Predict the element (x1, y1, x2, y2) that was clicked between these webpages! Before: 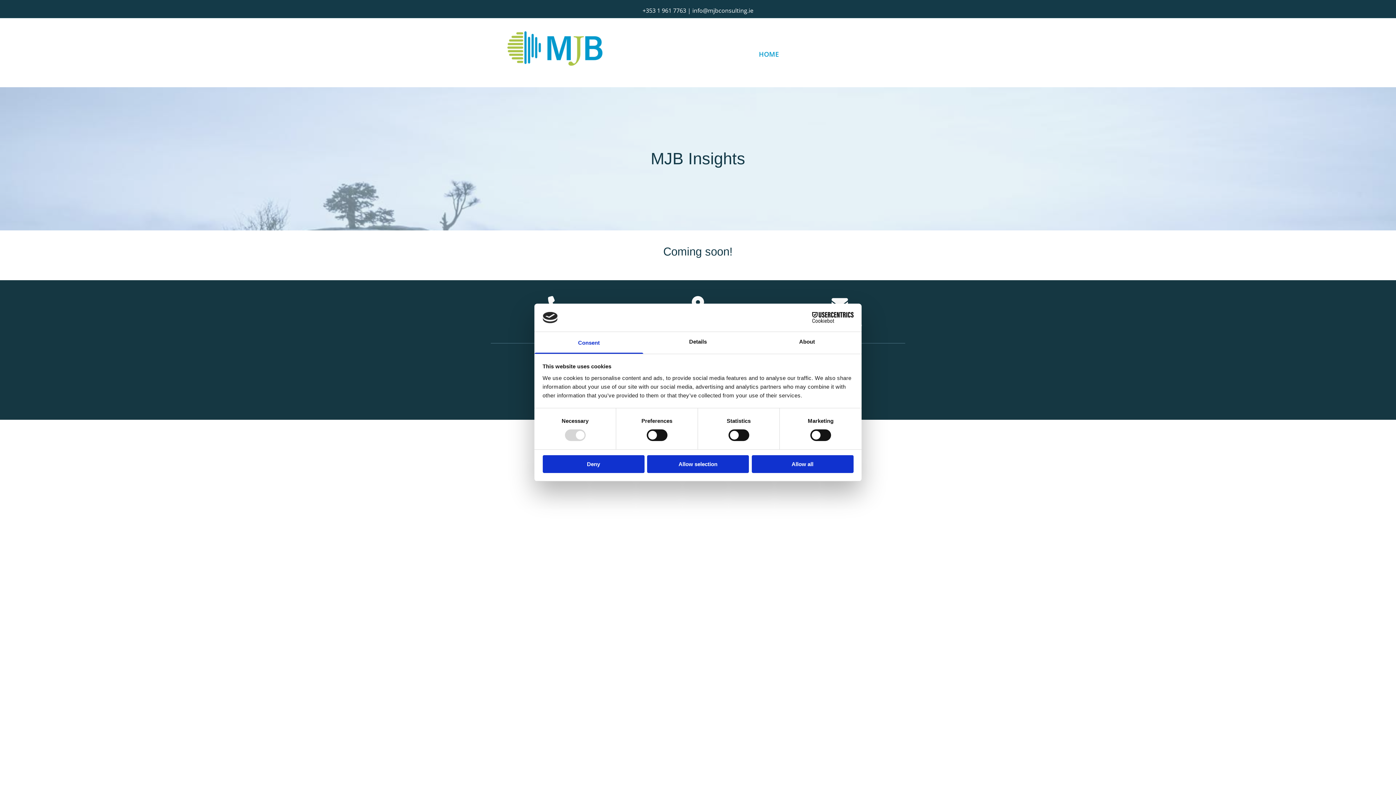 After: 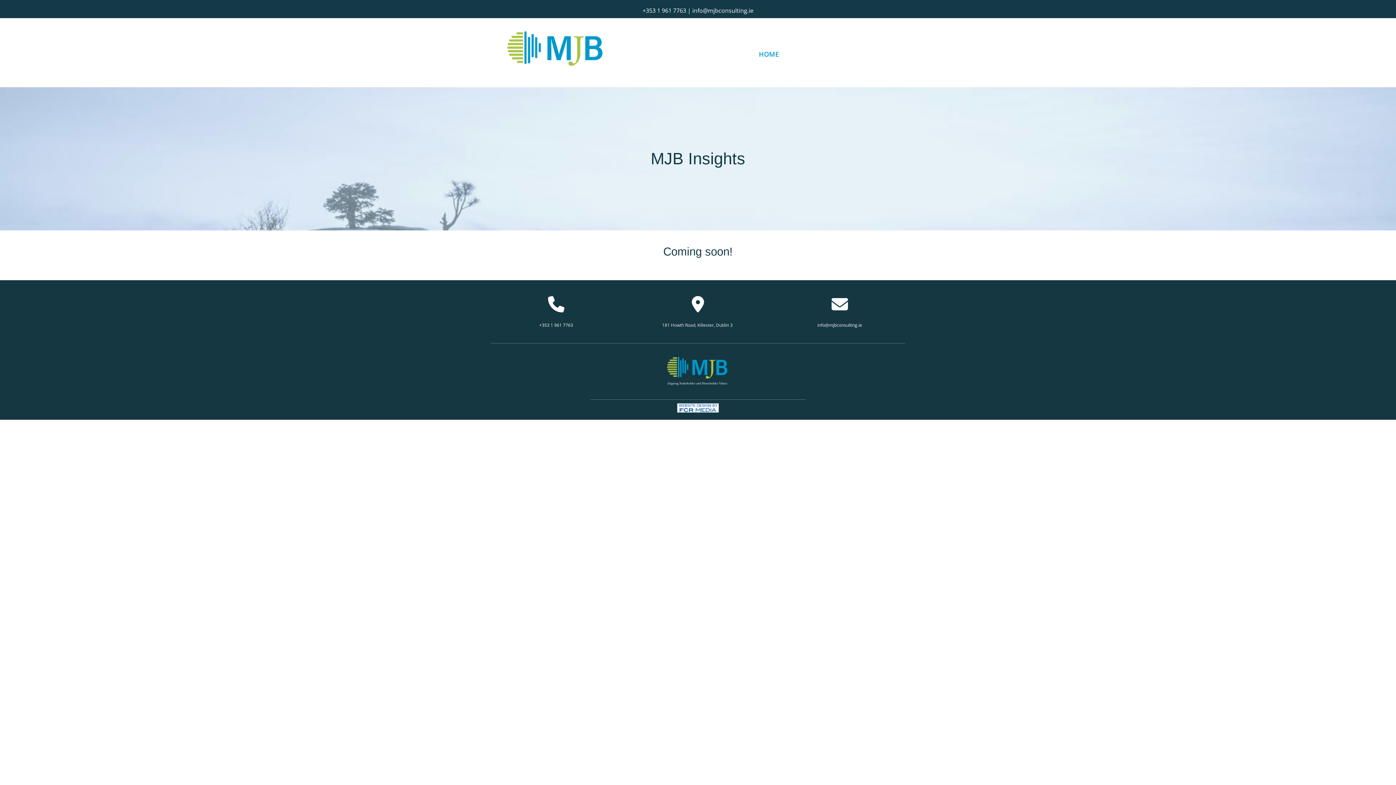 Action: label: Allow all bbox: (751, 455, 853, 473)